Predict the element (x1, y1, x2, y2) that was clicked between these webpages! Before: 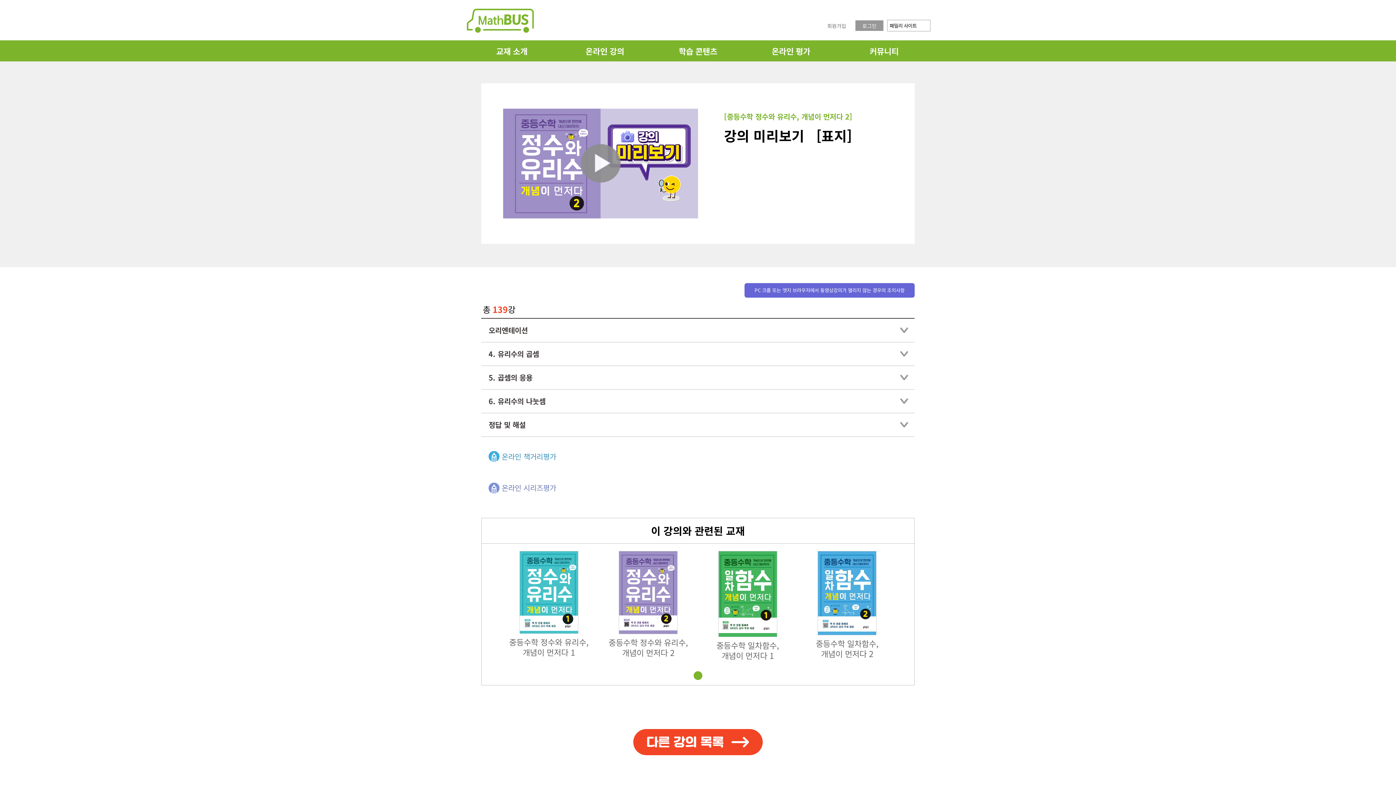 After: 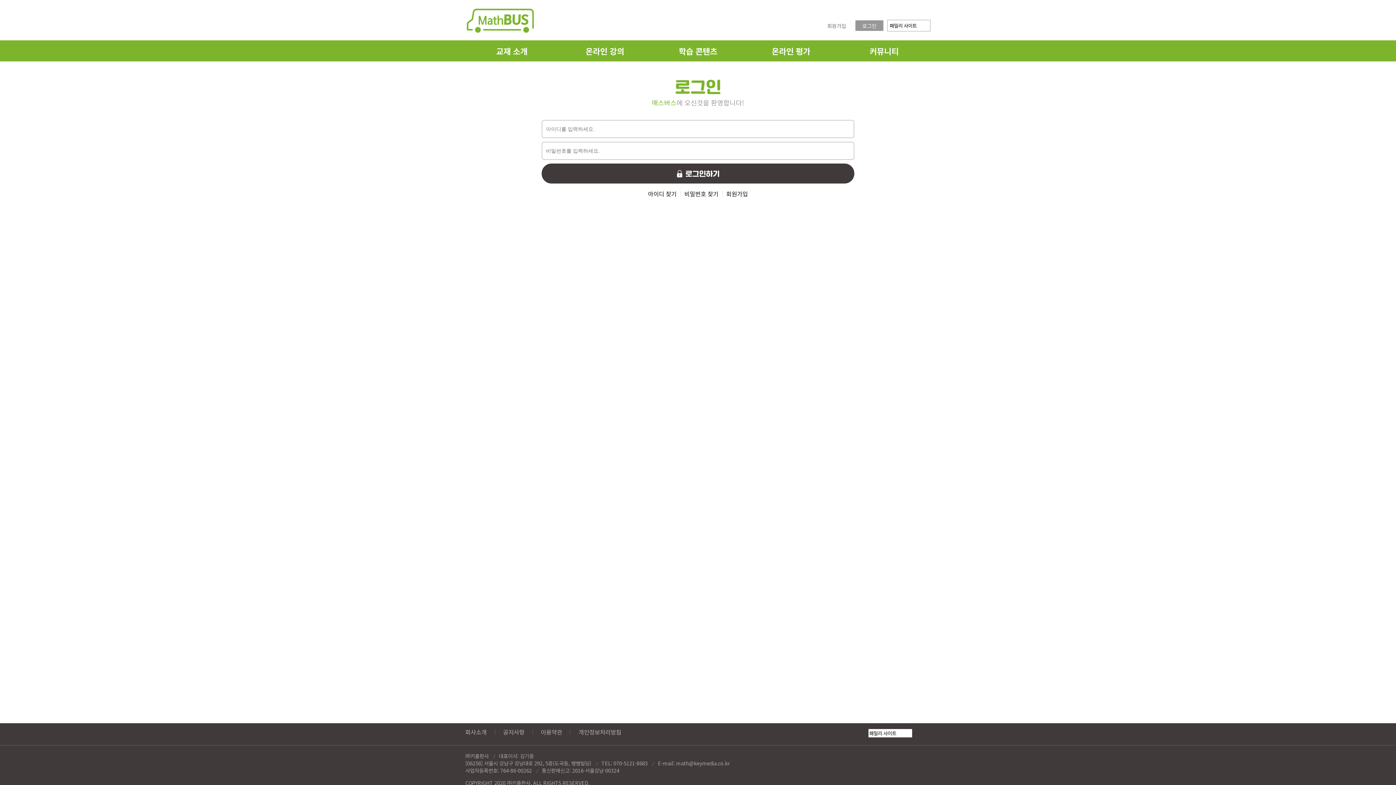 Action: label: 로그인 bbox: (855, 20, 883, 30)